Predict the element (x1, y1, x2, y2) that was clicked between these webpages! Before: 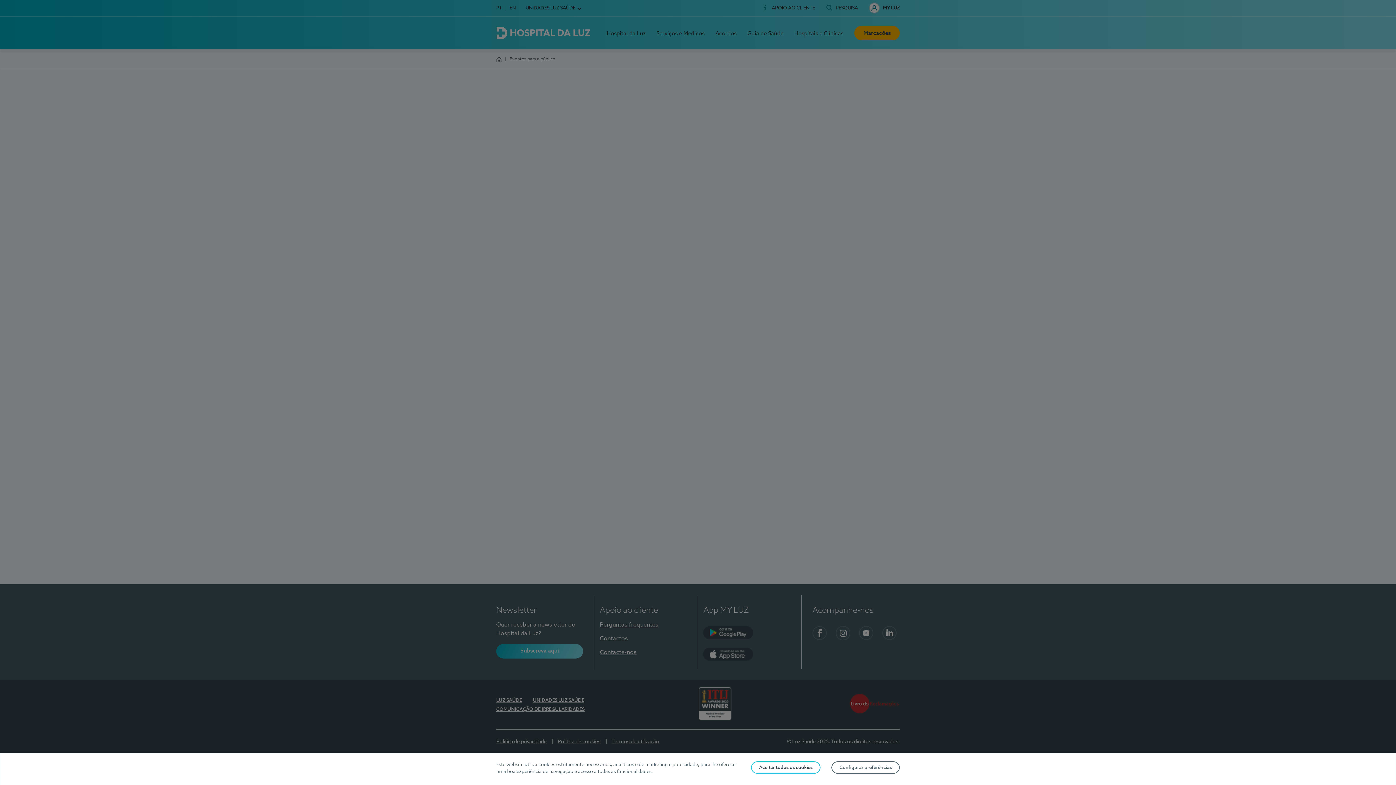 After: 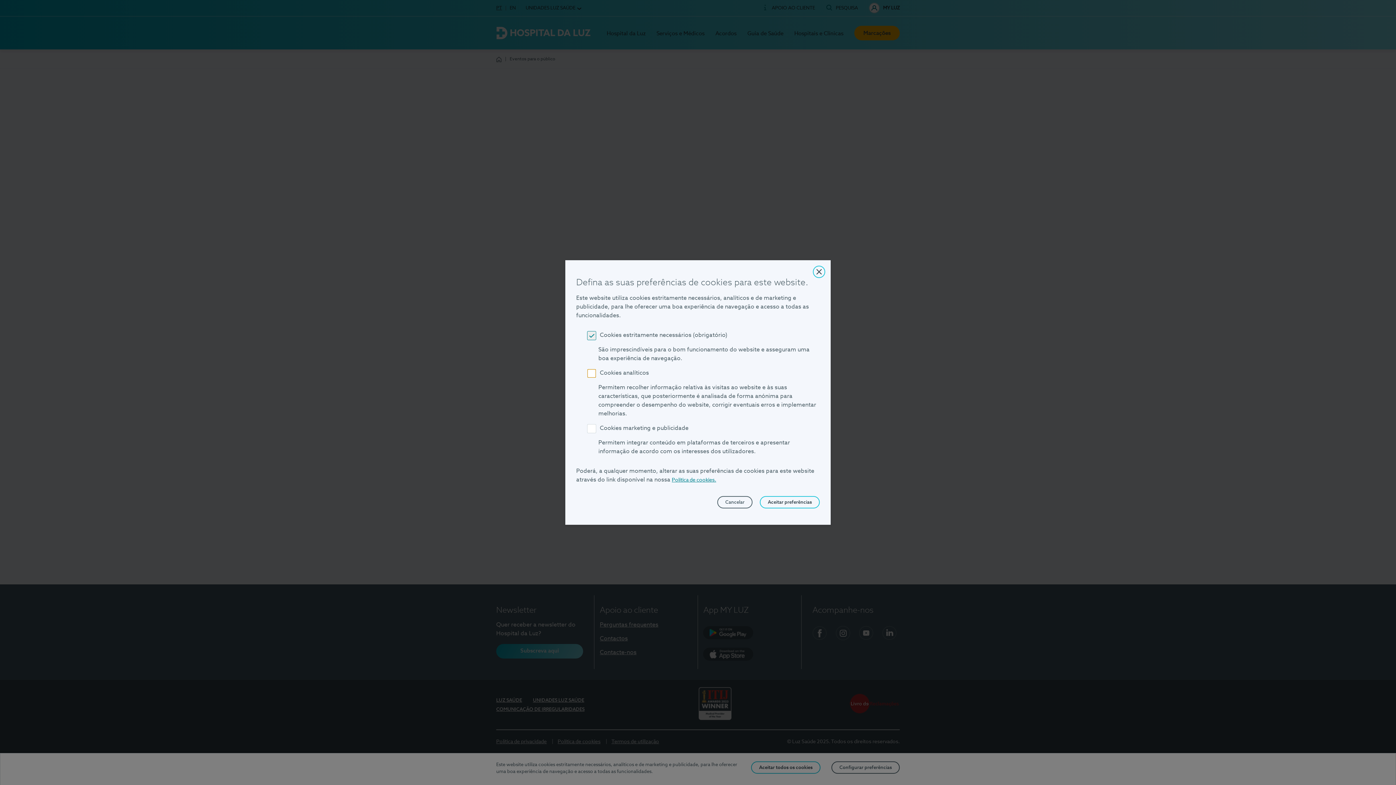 Action: label: Configurar preferências bbox: (831, 761, 900, 774)